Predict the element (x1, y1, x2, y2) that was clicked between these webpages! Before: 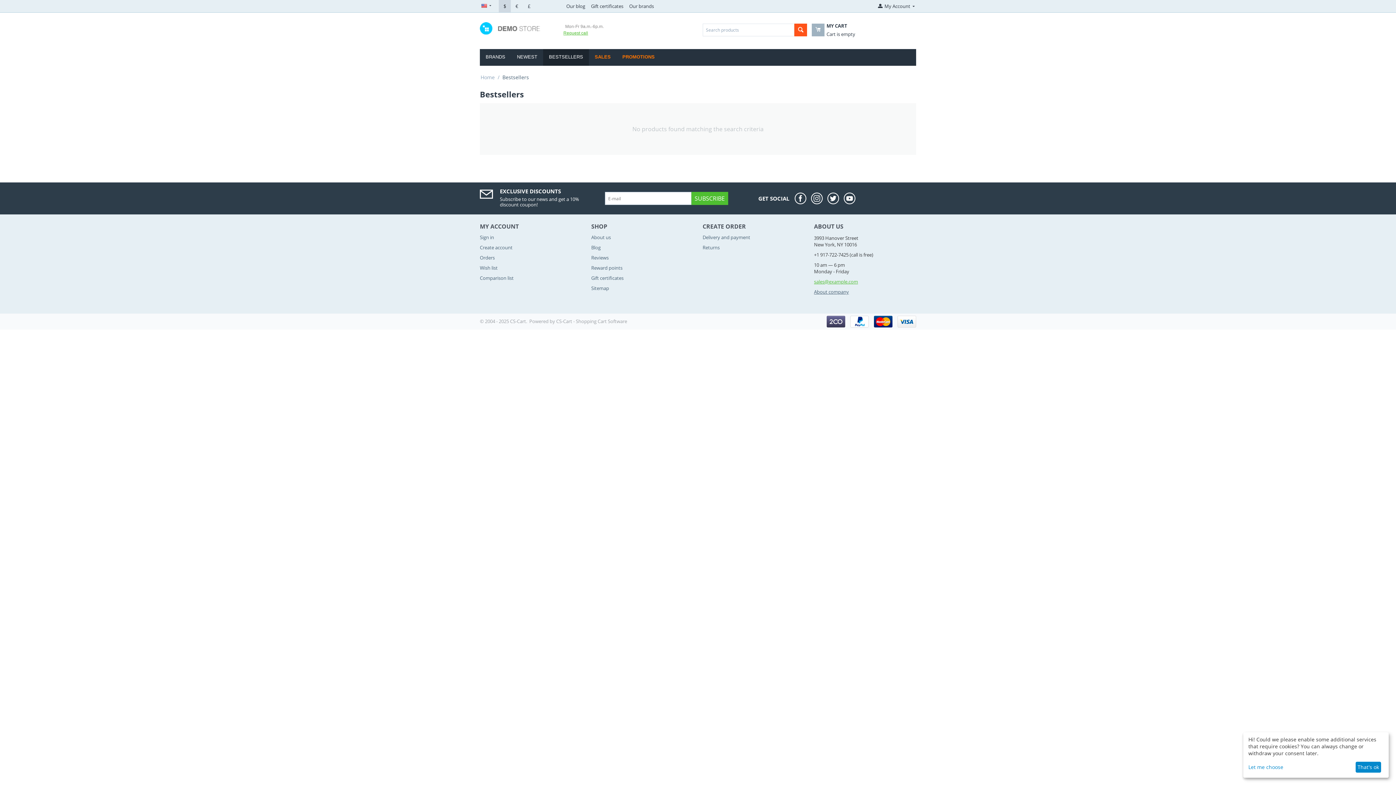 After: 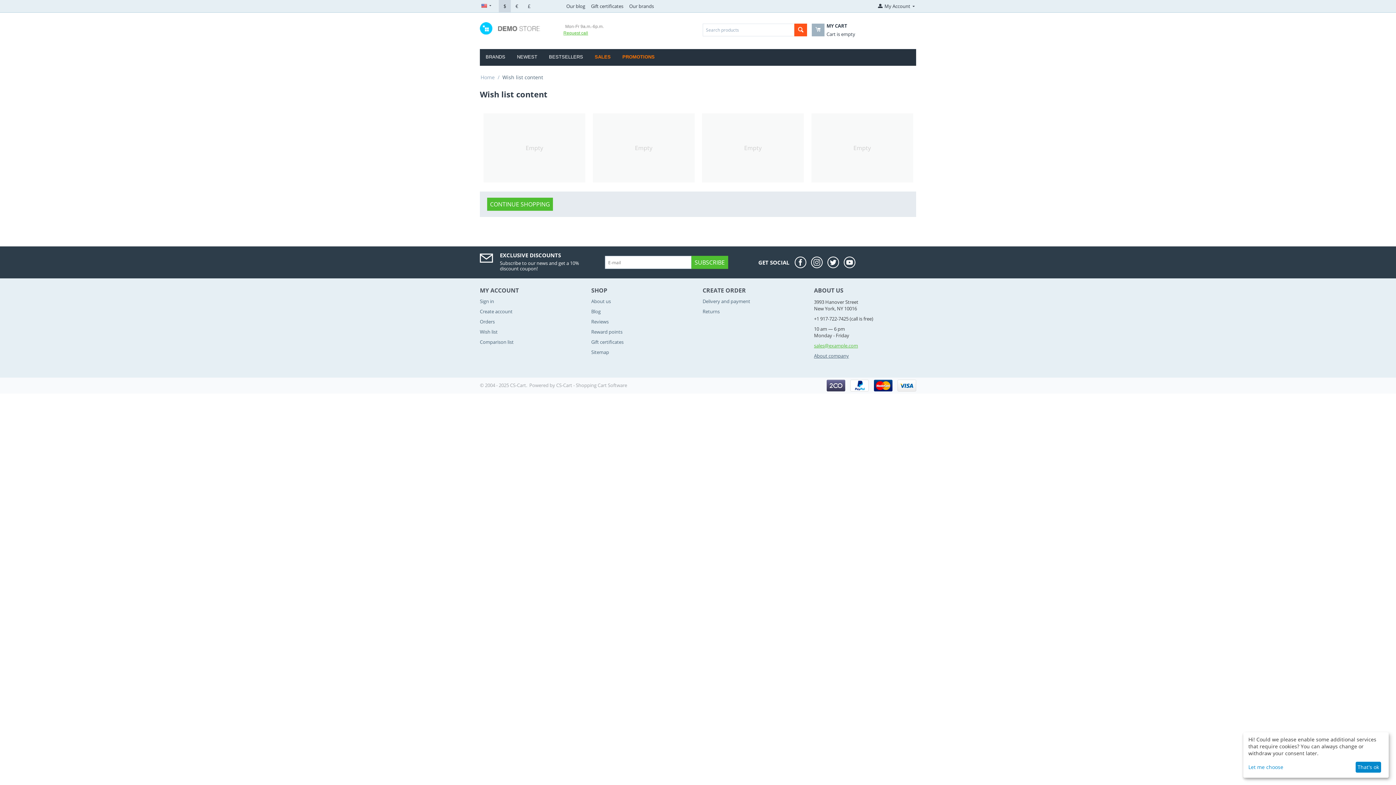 Action: bbox: (480, 264, 497, 271) label: Wish list